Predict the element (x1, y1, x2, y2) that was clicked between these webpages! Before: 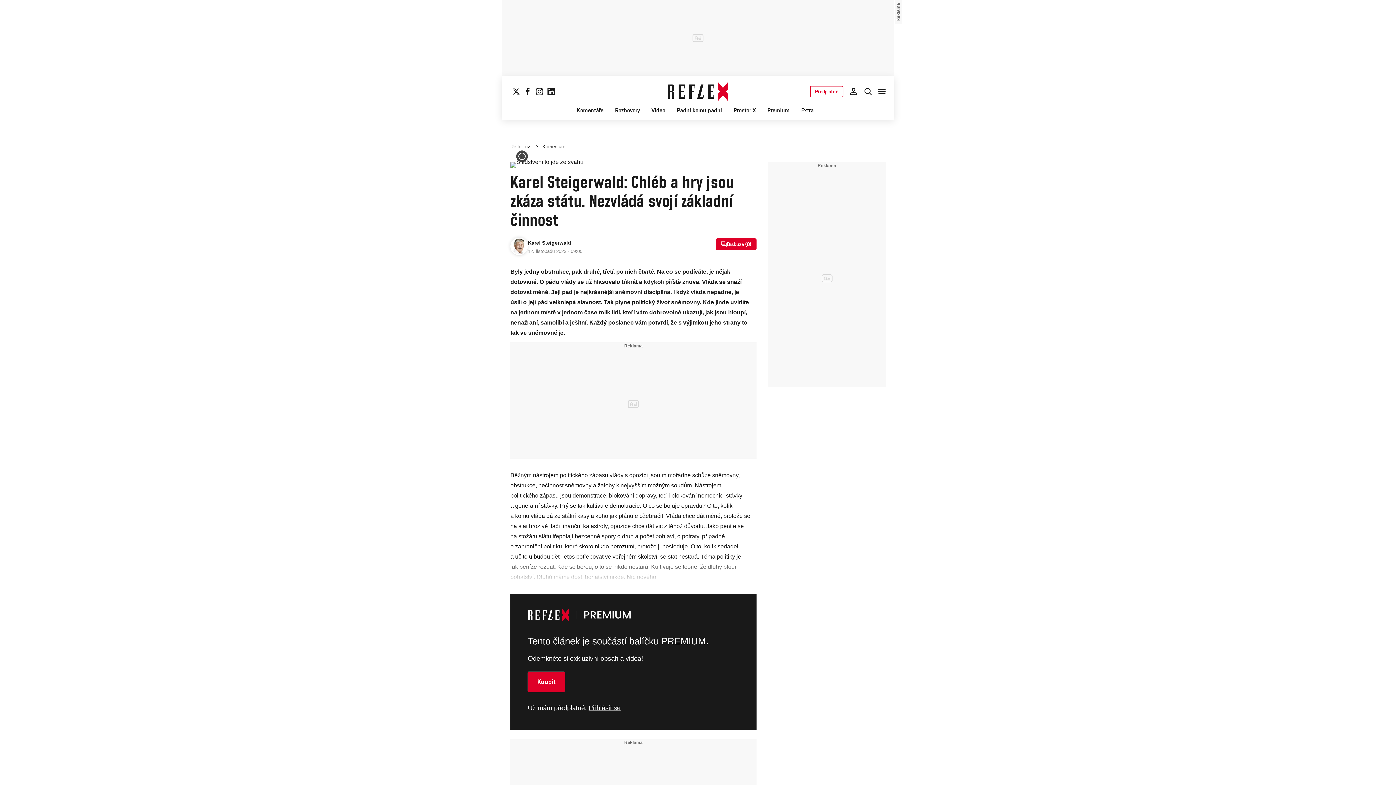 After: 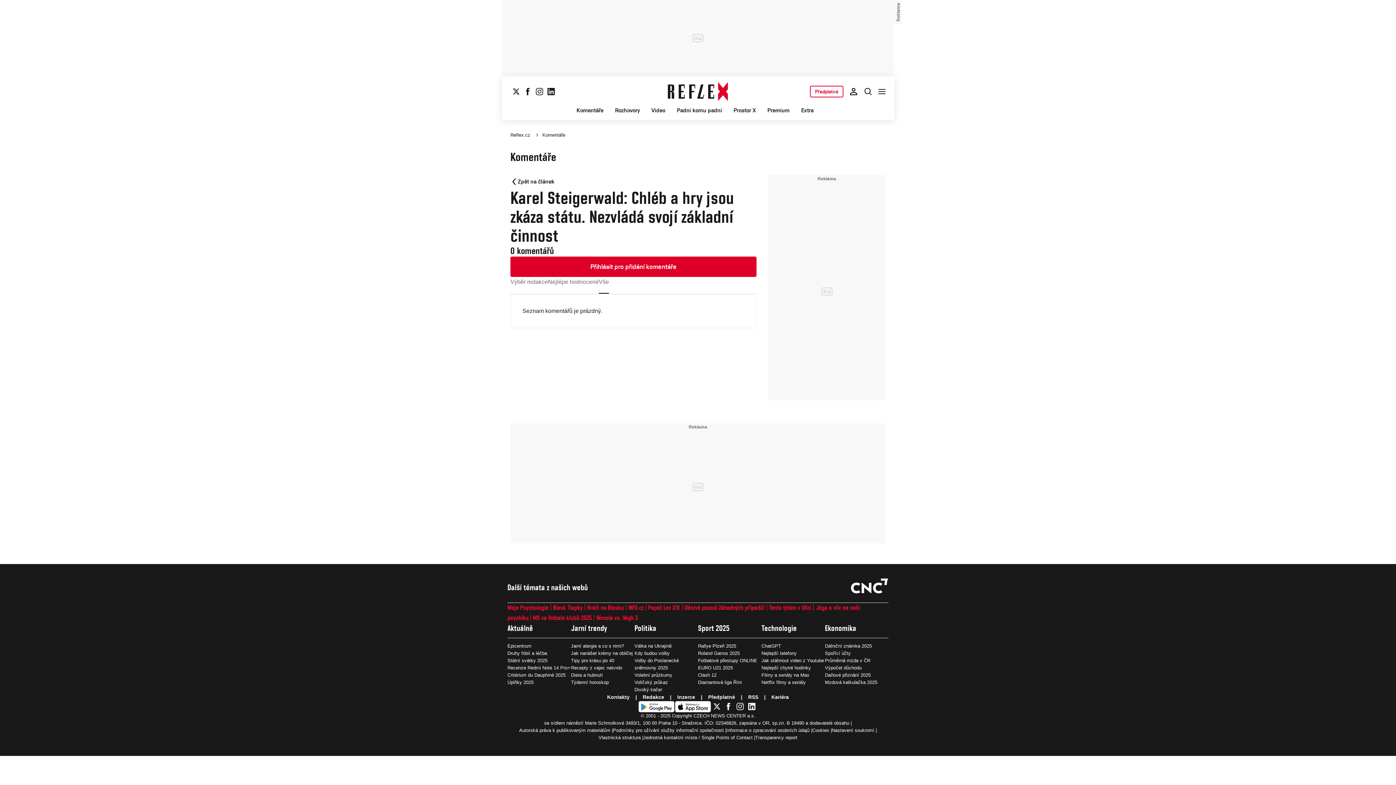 Action: bbox: (716, 242, 756, 248) label: Diskuze (0)